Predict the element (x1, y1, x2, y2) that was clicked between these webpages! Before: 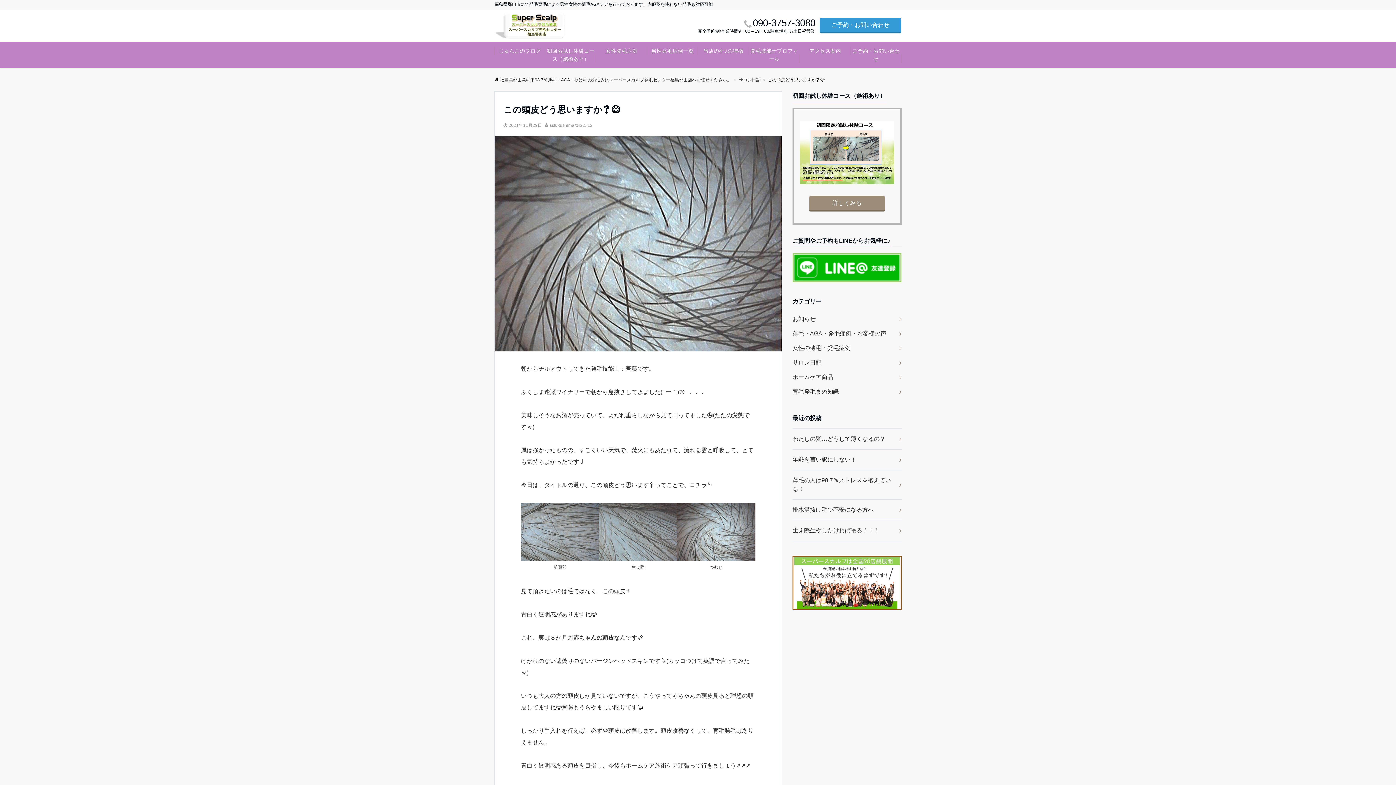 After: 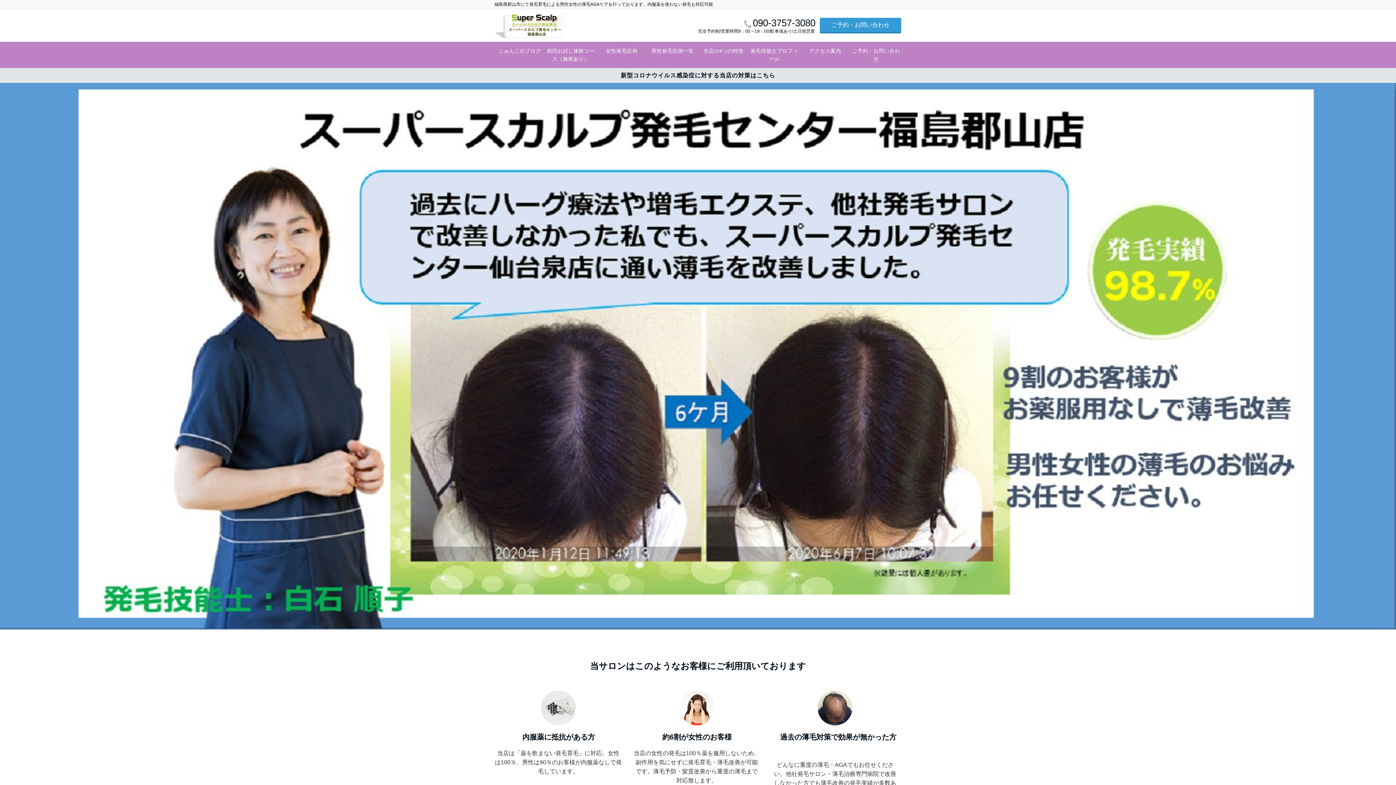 Action: label: 福島県郡山発毛率98.7％薄毛・AGA・抜け毛のお悩みはスーパースカルプ発毛センター福島郡山店へお任せください。 bbox: (494, 77, 731, 82)